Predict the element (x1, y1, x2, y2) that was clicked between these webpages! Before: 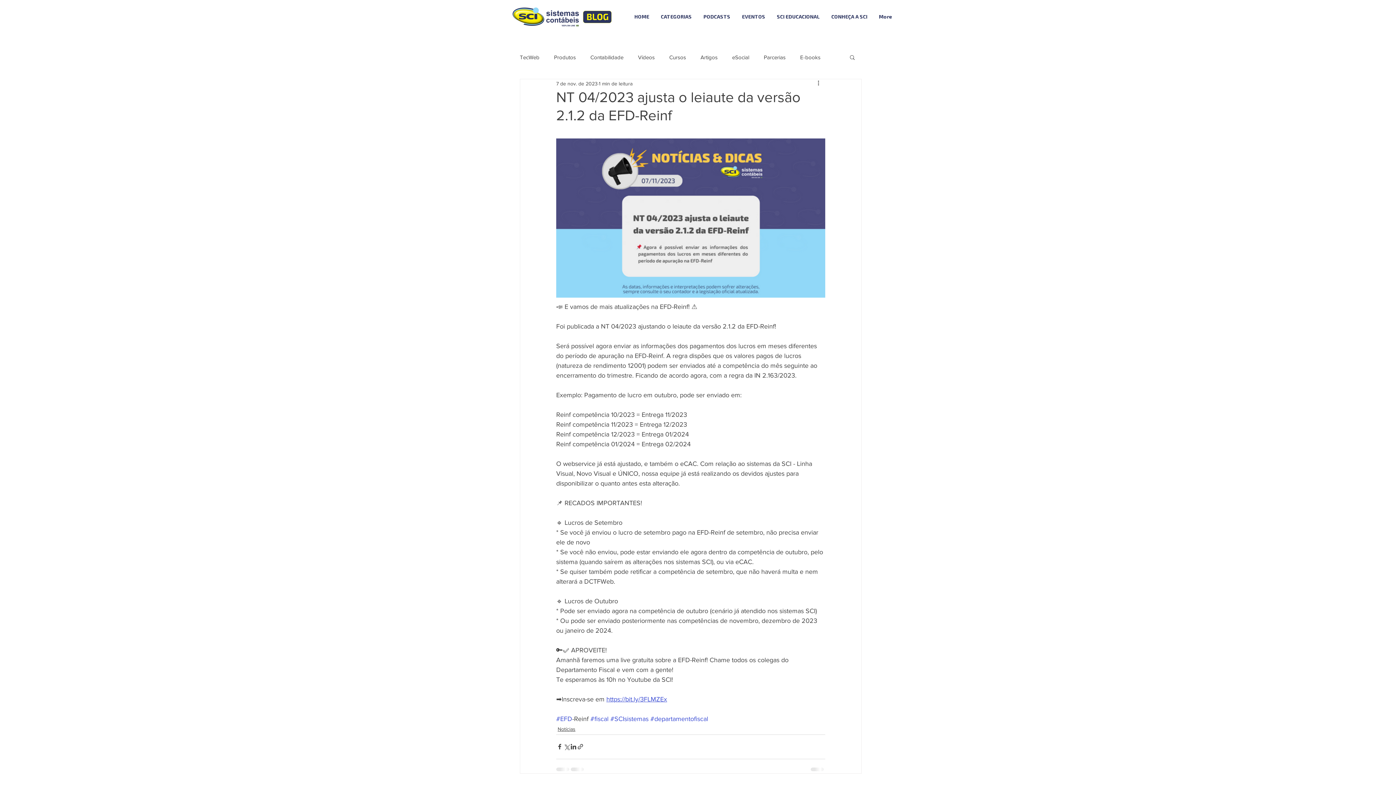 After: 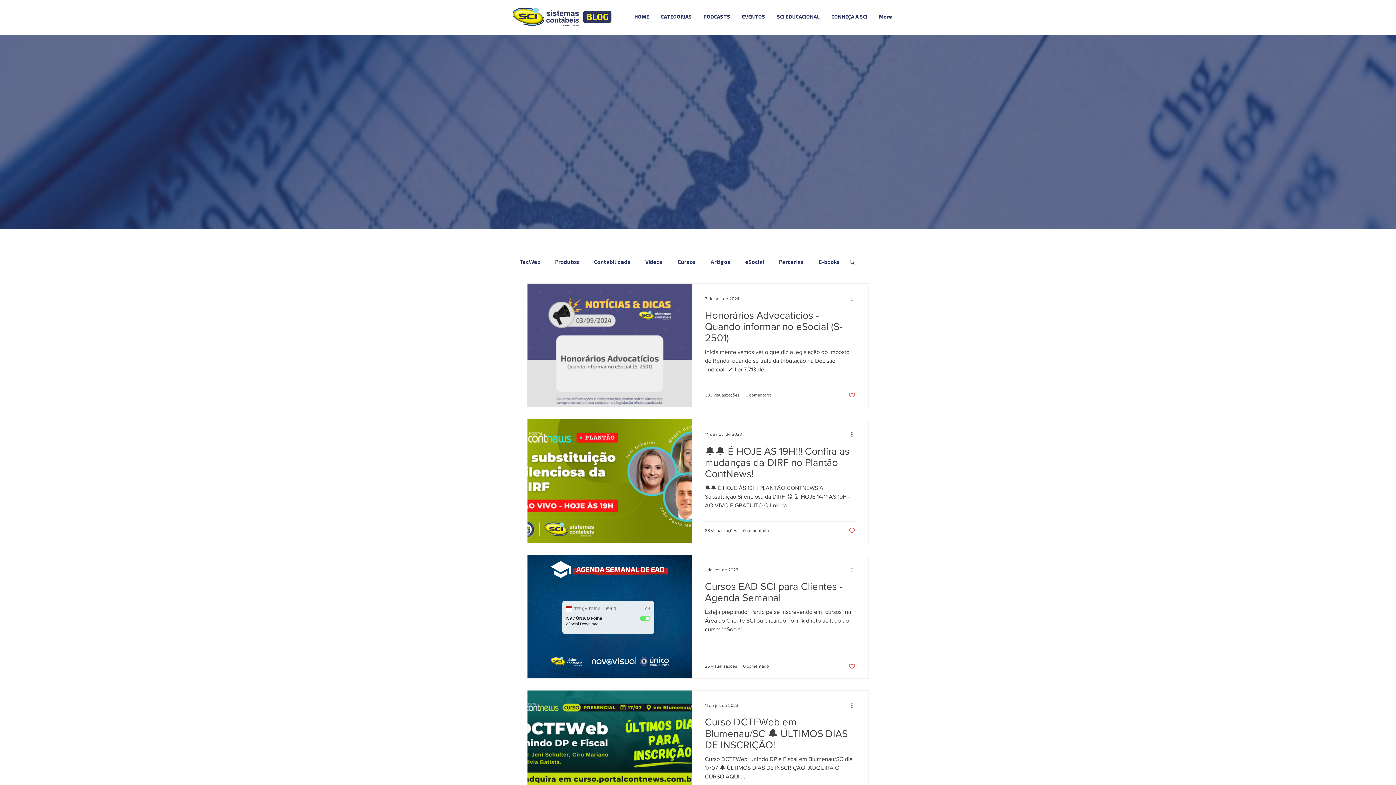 Action: label: eSocial bbox: (732, 53, 749, 60)